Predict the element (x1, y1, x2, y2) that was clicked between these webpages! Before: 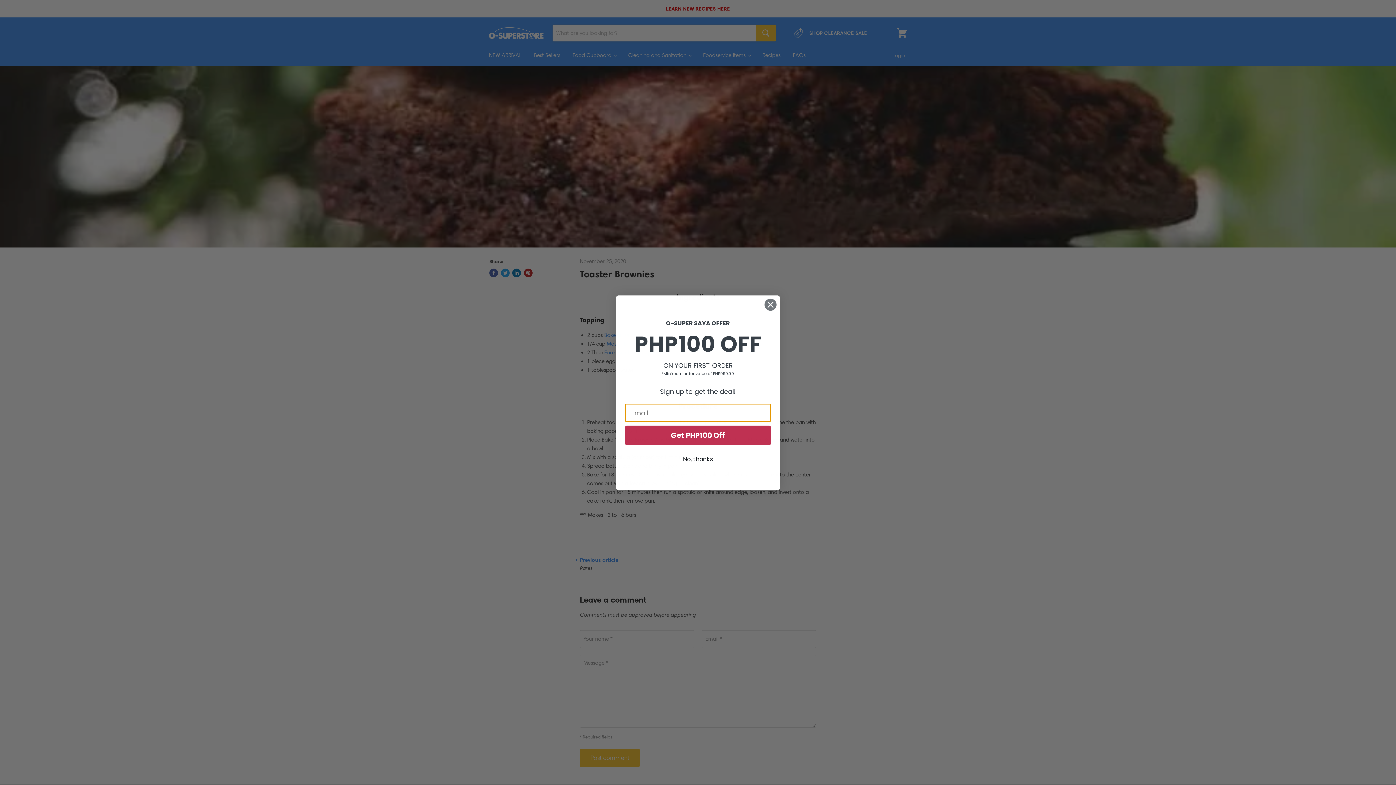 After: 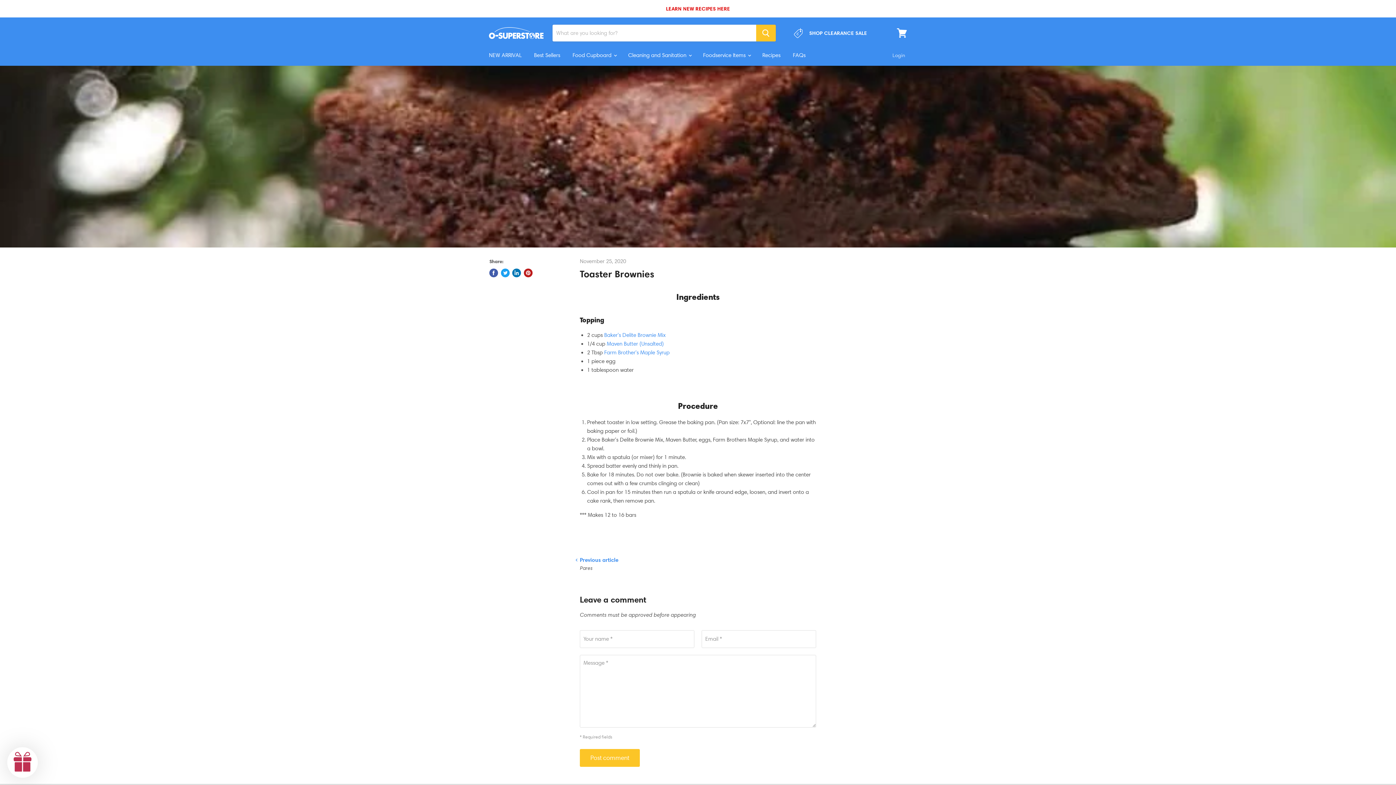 Action: bbox: (764, 319, 777, 332) label: Close dialog